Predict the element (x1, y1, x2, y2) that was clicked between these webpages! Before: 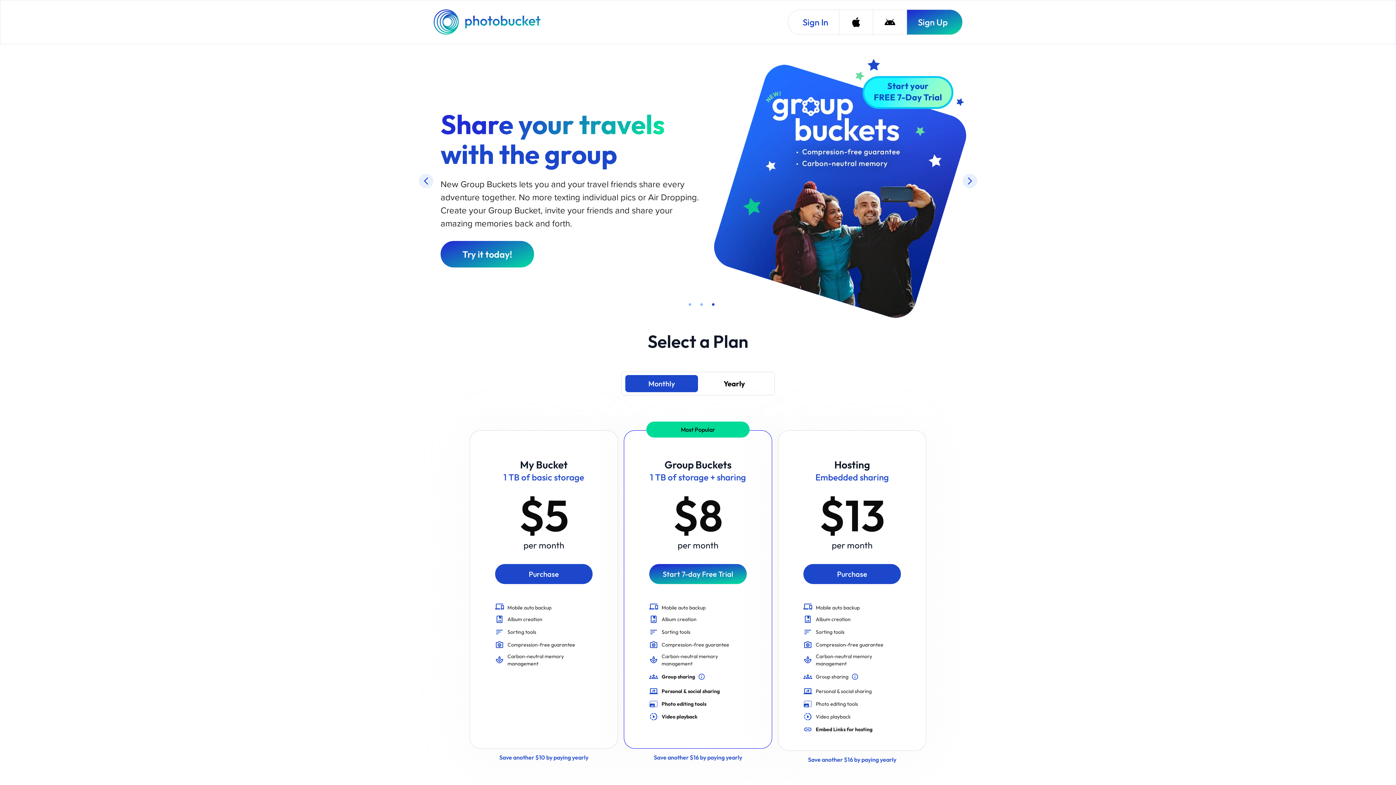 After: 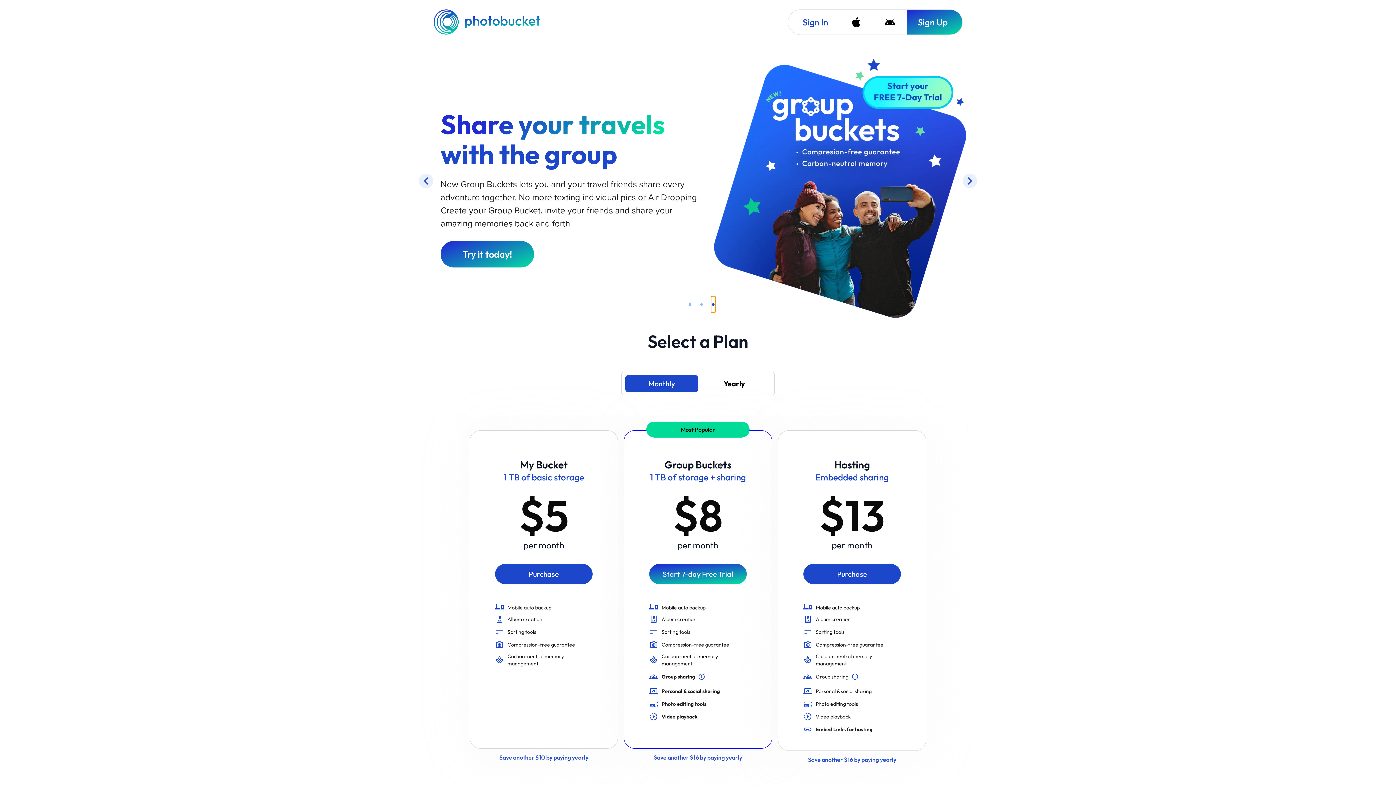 Action: bbox: (711, 296, 715, 312) label: slide item 3